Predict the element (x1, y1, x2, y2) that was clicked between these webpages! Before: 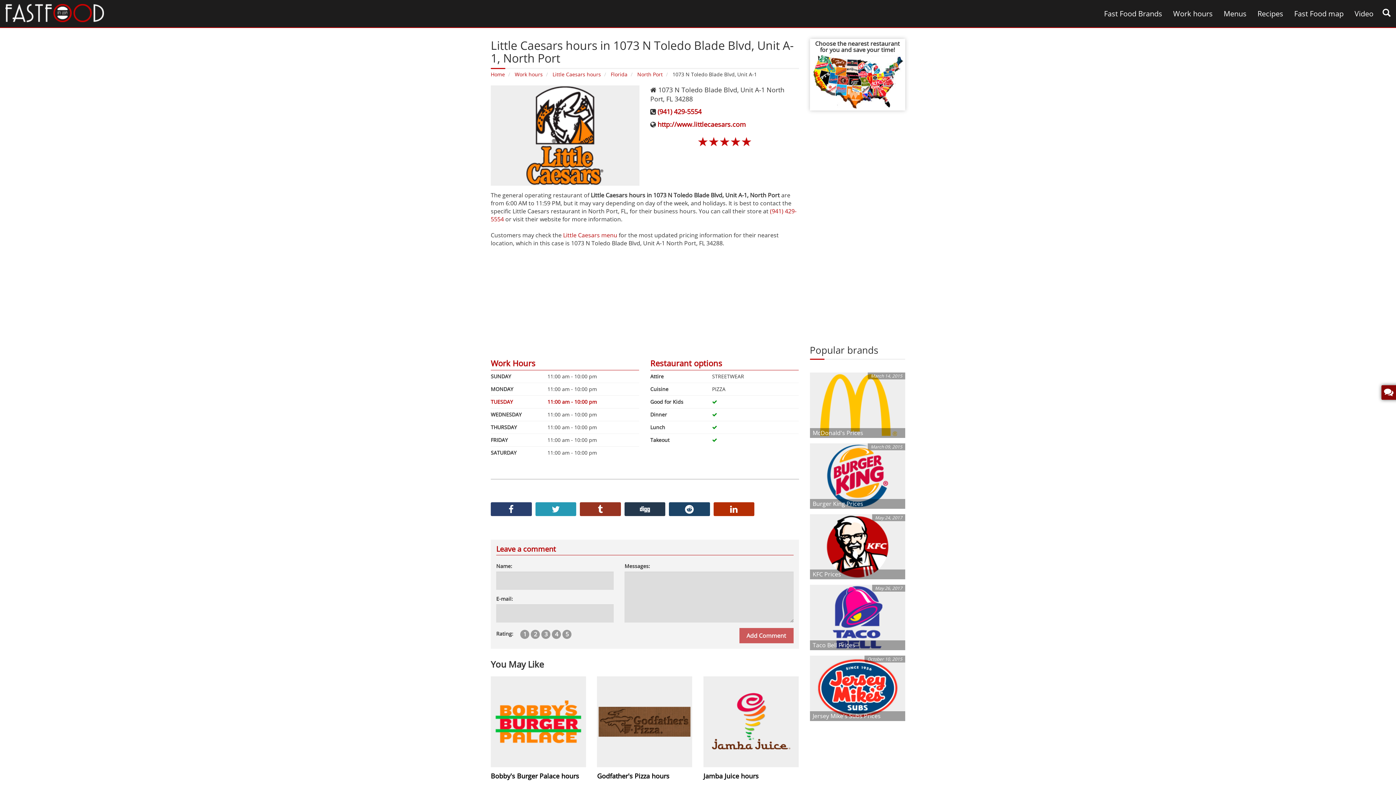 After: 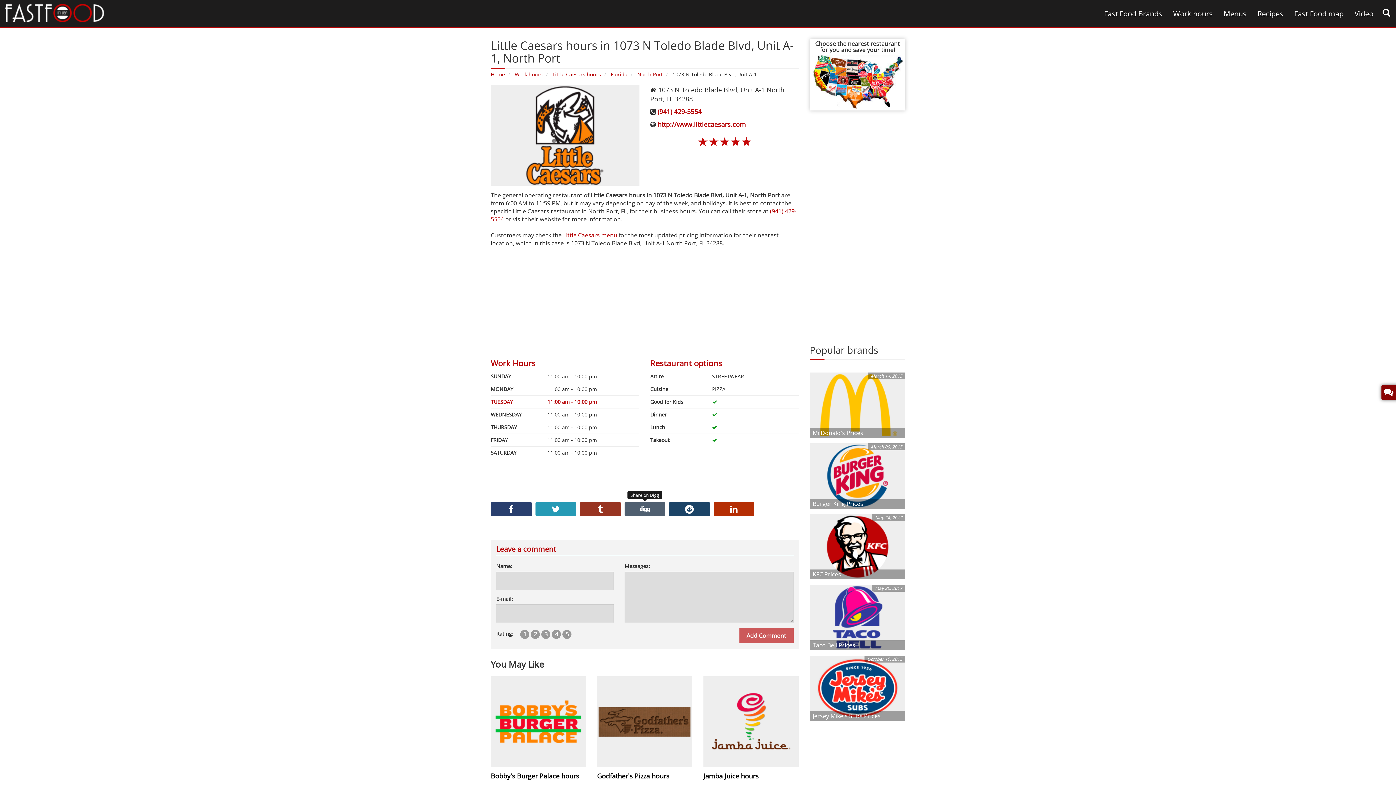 Action: bbox: (624, 502, 665, 516)